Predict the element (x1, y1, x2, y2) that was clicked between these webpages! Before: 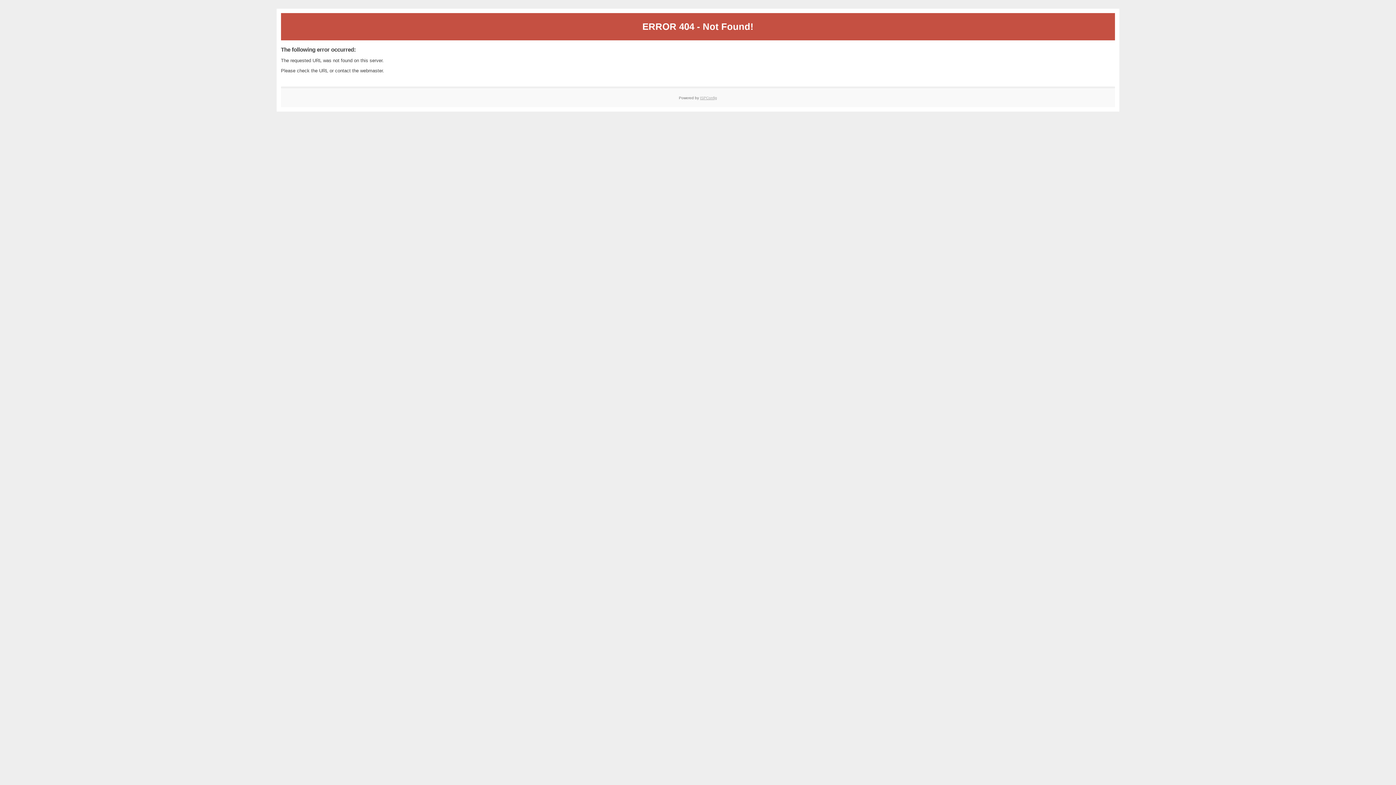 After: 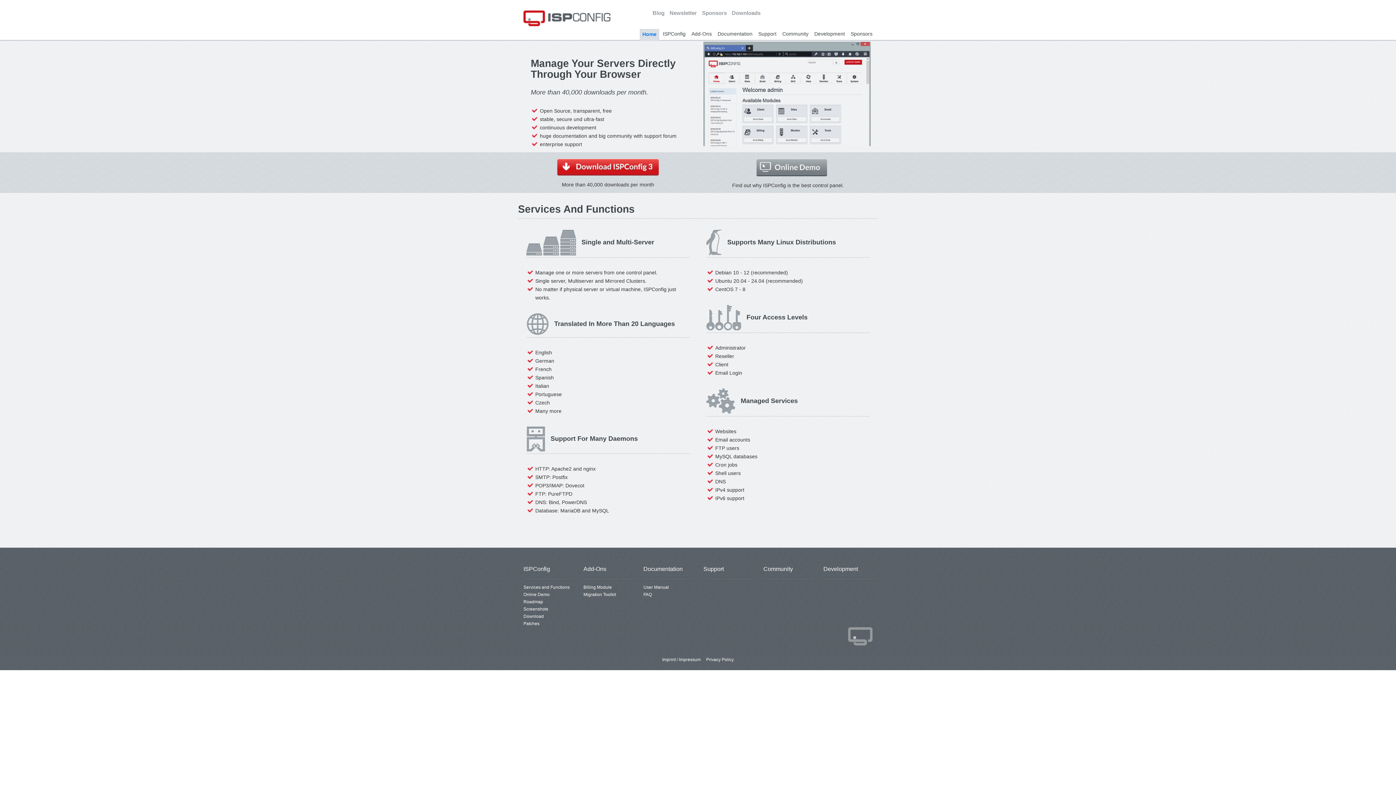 Action: bbox: (700, 95, 717, 99) label: ISPConfig